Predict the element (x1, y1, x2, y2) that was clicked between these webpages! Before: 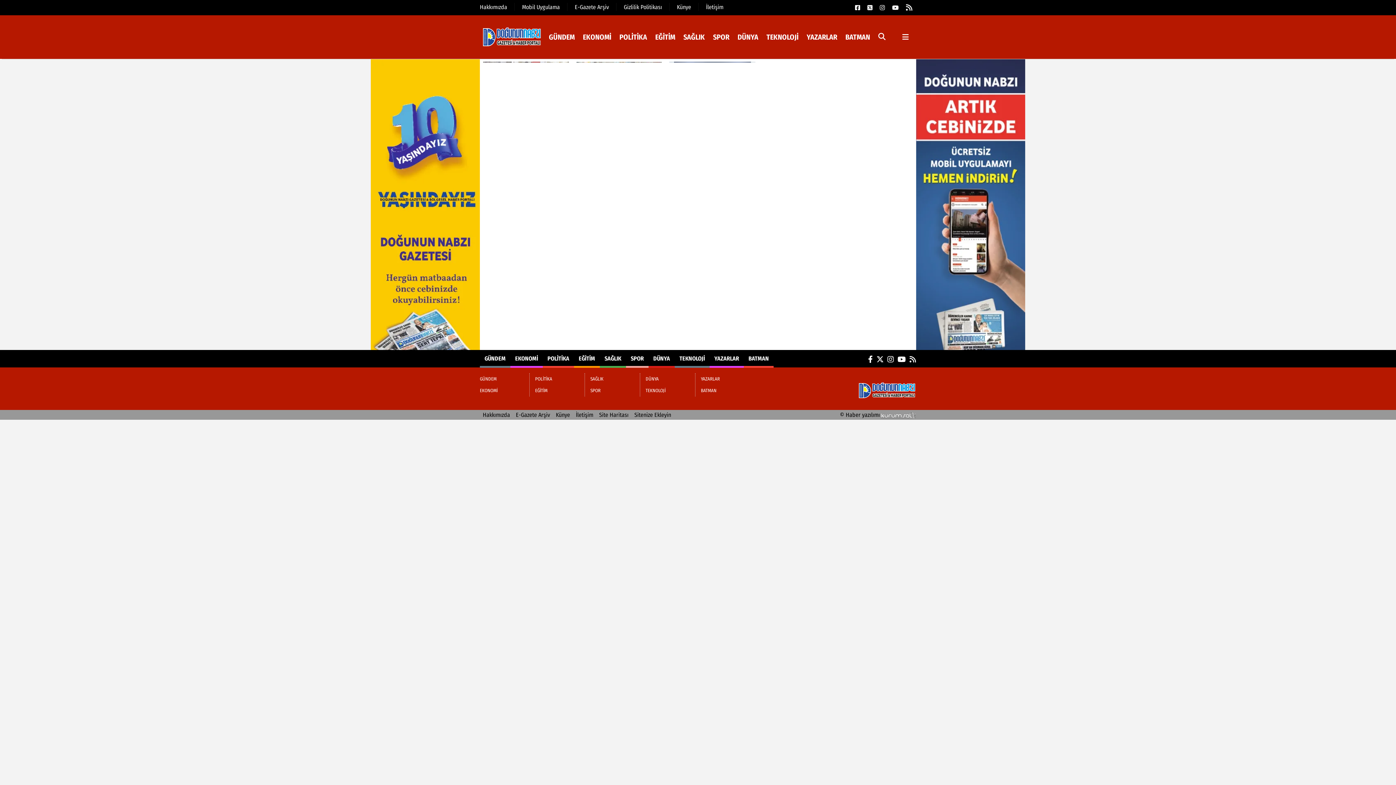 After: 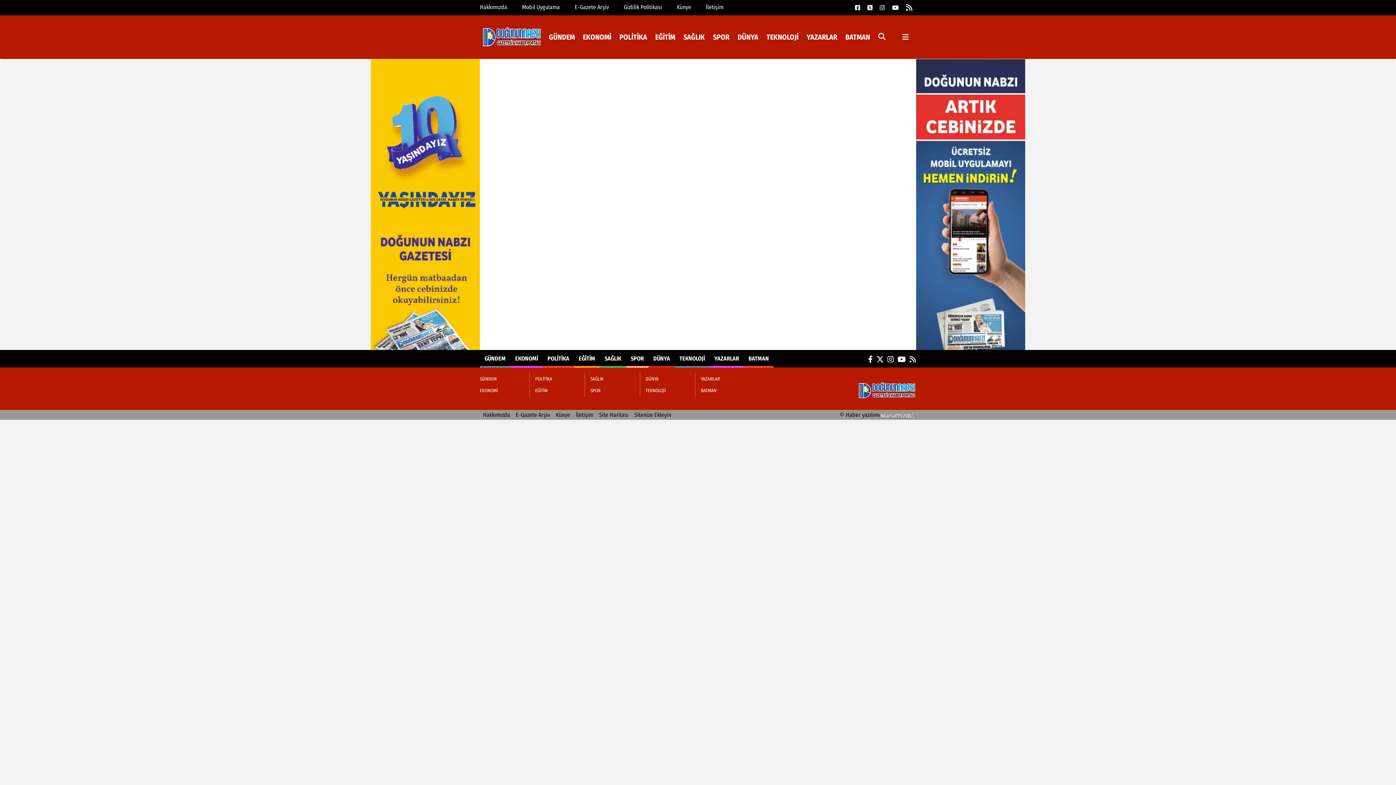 Action: label: TEKNOLOJİ bbox: (766, 32, 798, 41)